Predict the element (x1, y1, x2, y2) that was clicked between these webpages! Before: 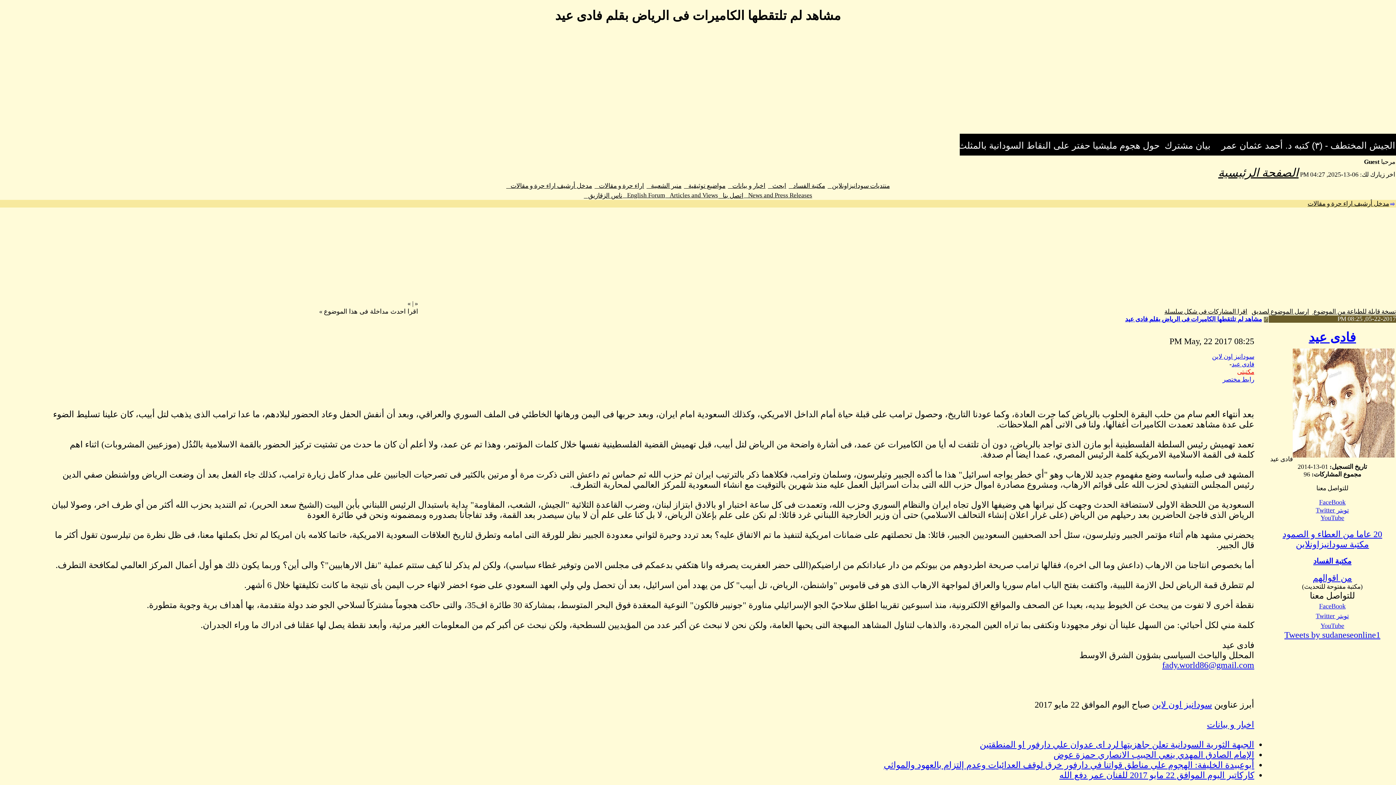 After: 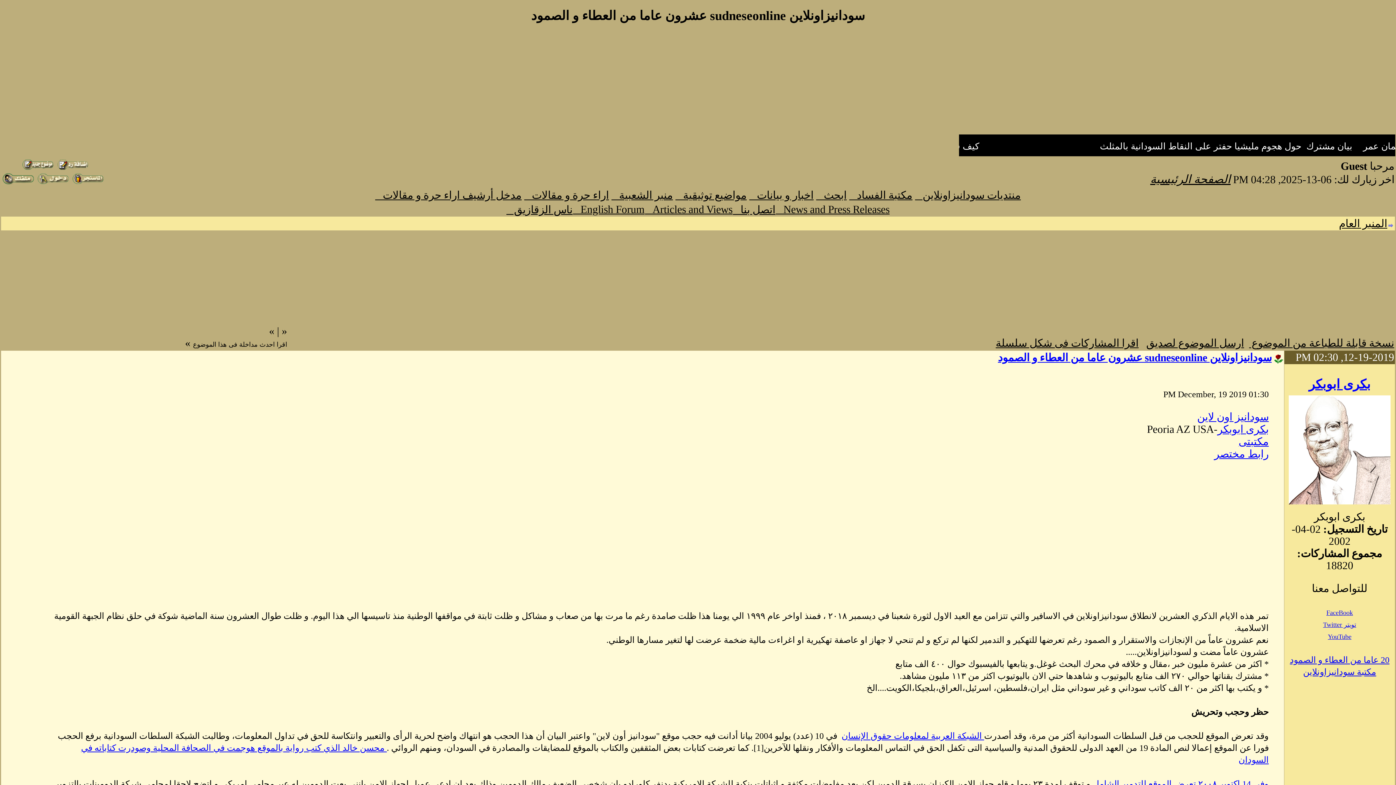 Action: bbox: (1282, 531, 1382, 538) label: 20 عاما من العطاء و الصمود
